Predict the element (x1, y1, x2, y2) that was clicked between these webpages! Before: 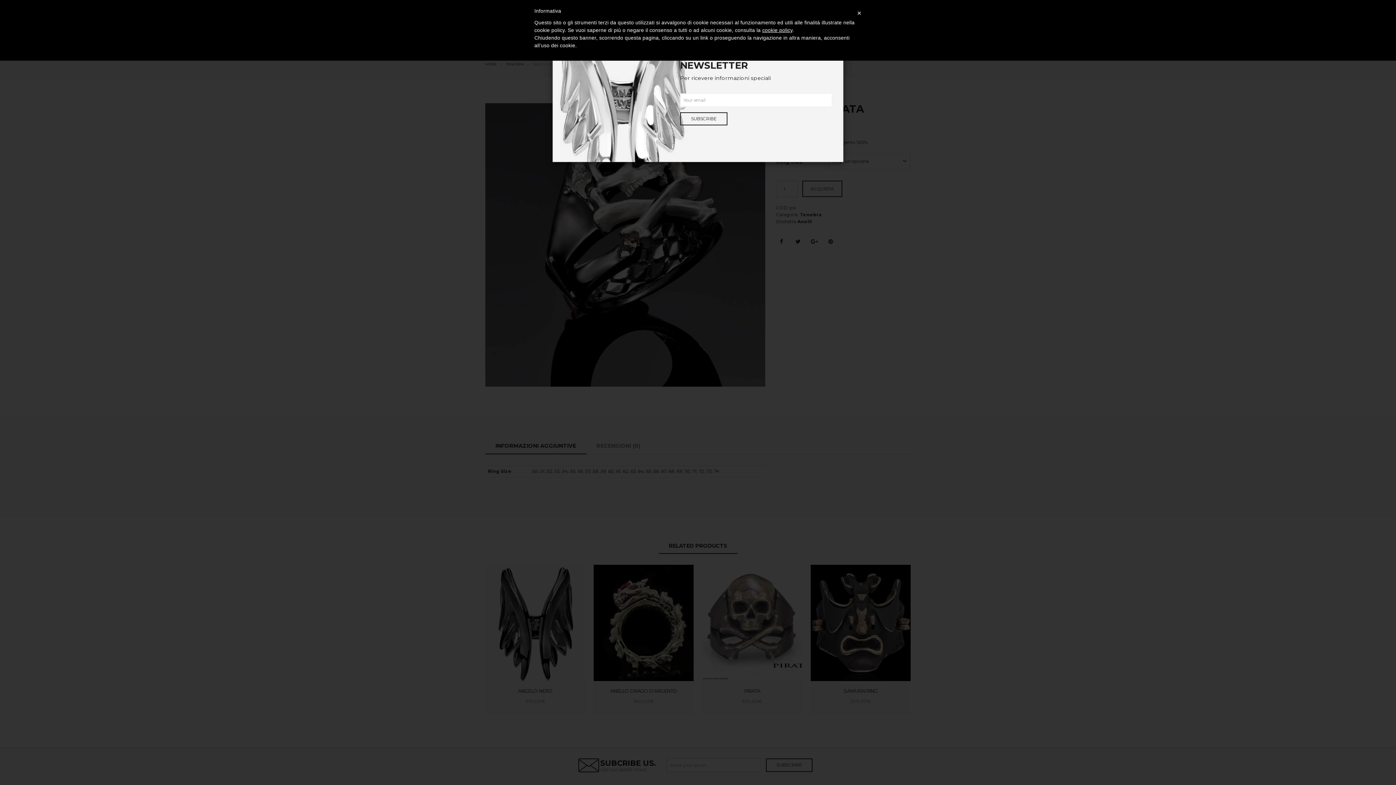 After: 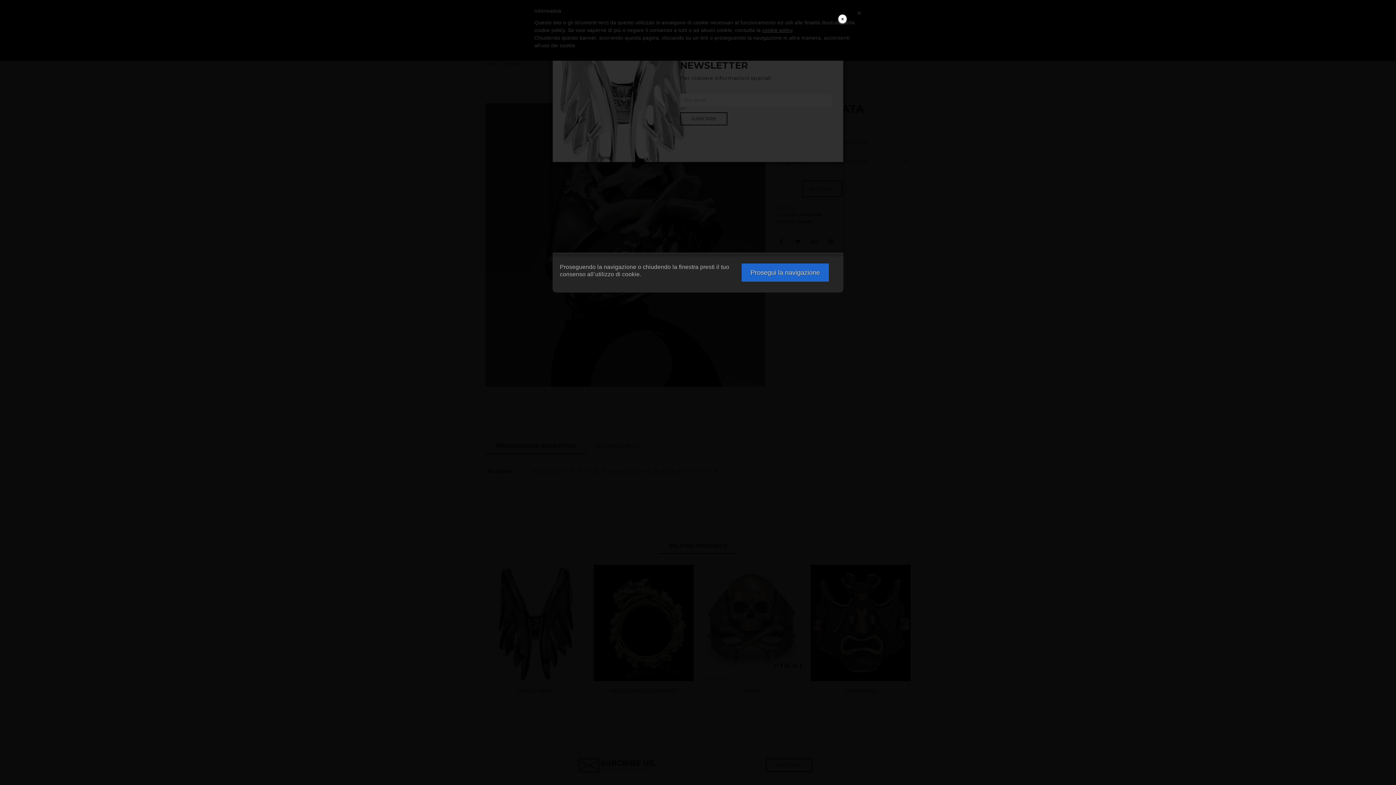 Action: bbox: (762, 27, 792, 33) label: cookie policy